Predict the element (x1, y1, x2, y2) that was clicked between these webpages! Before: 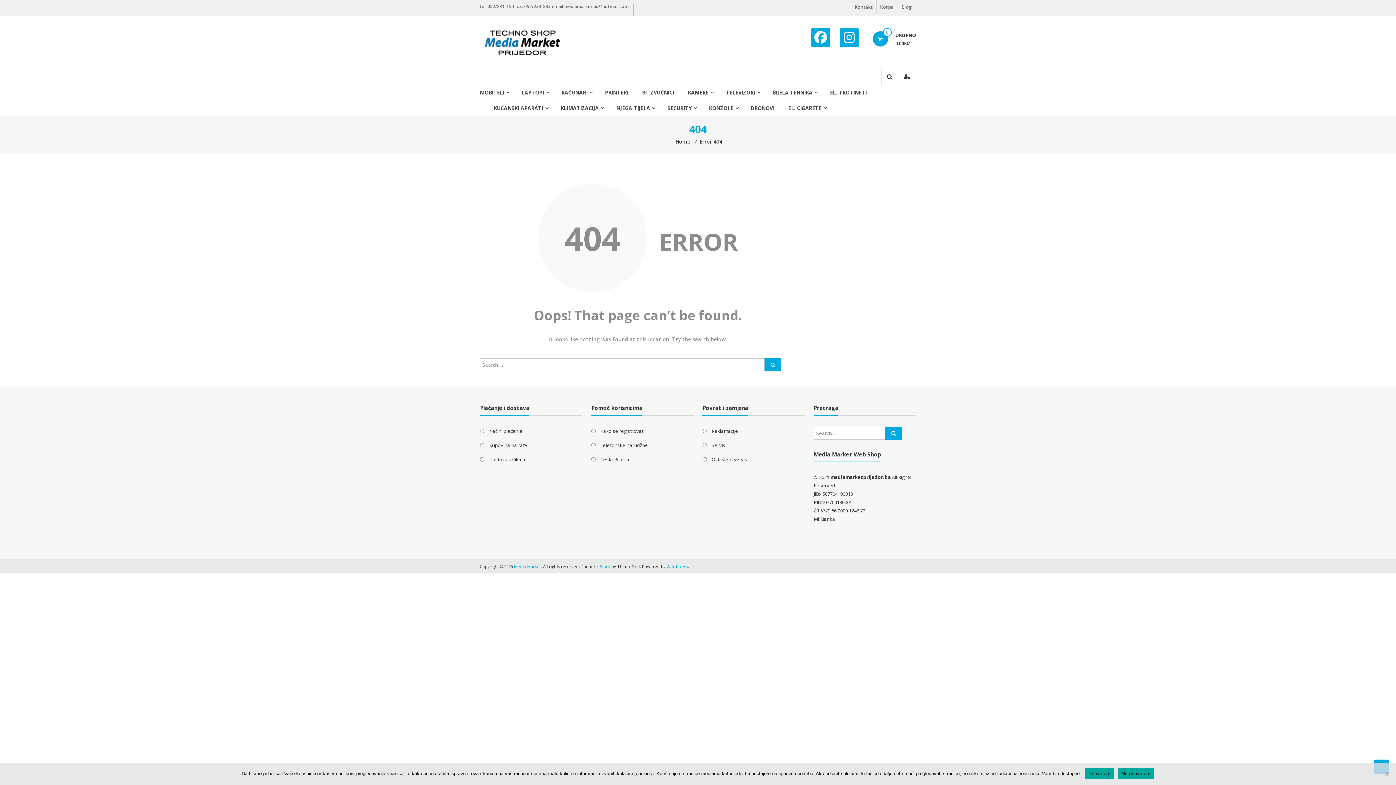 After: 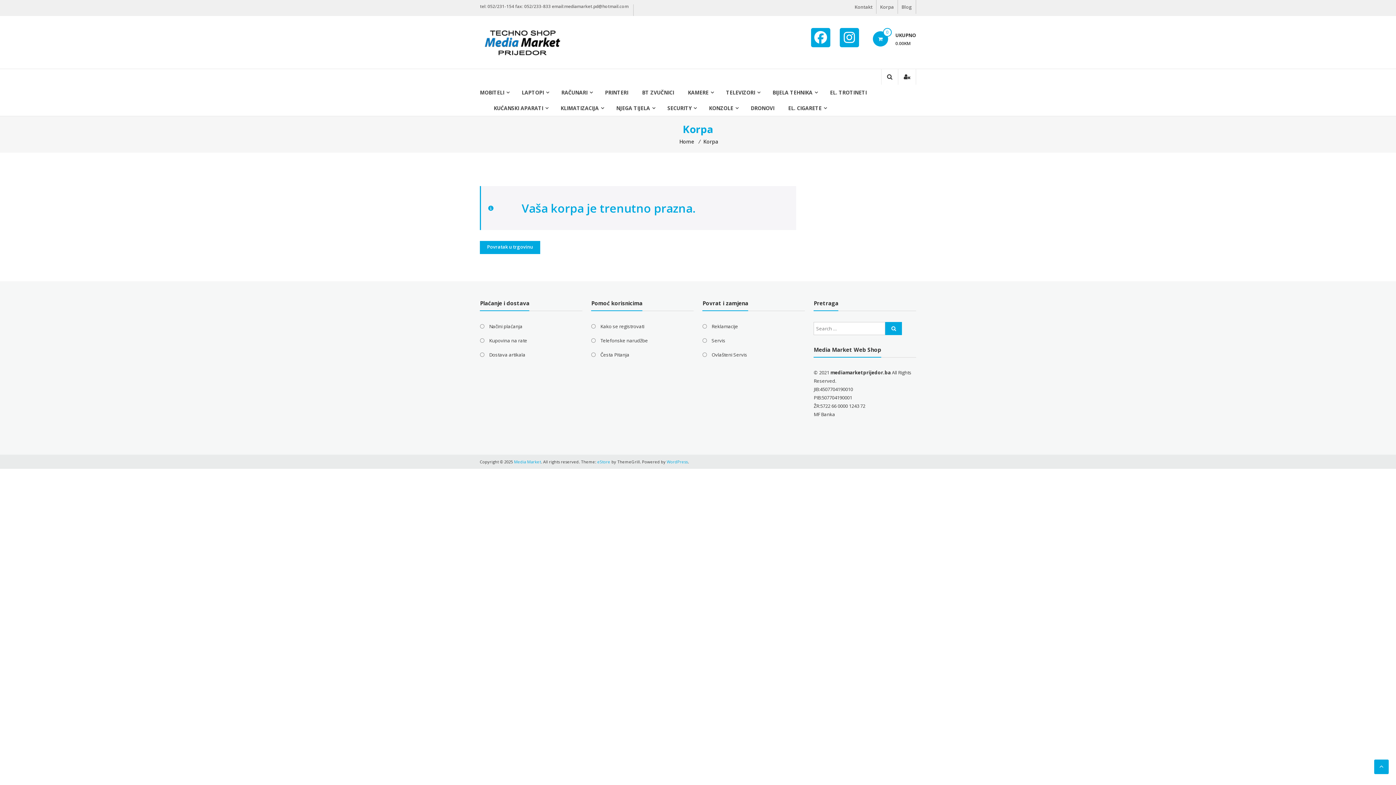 Action: label: 0 bbox: (873, 31, 888, 46)